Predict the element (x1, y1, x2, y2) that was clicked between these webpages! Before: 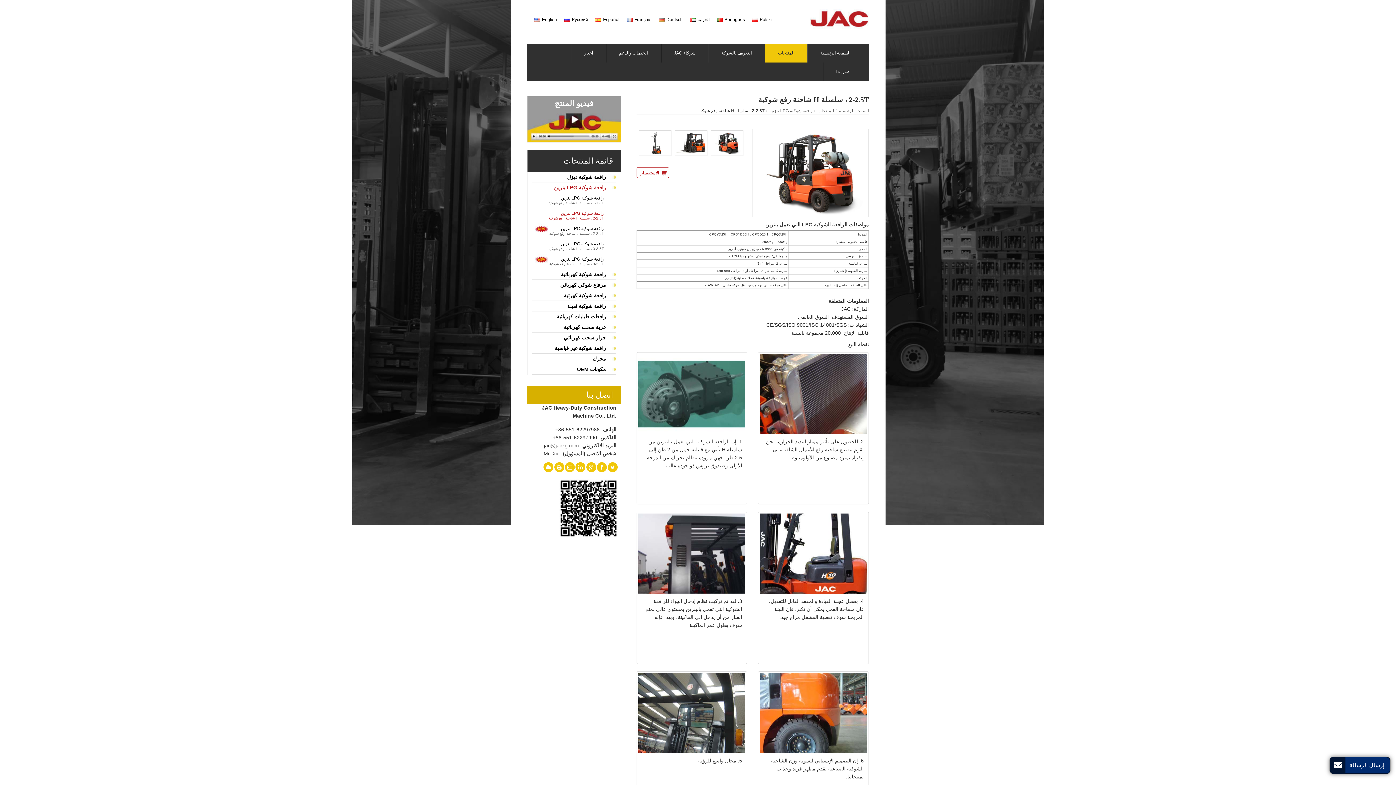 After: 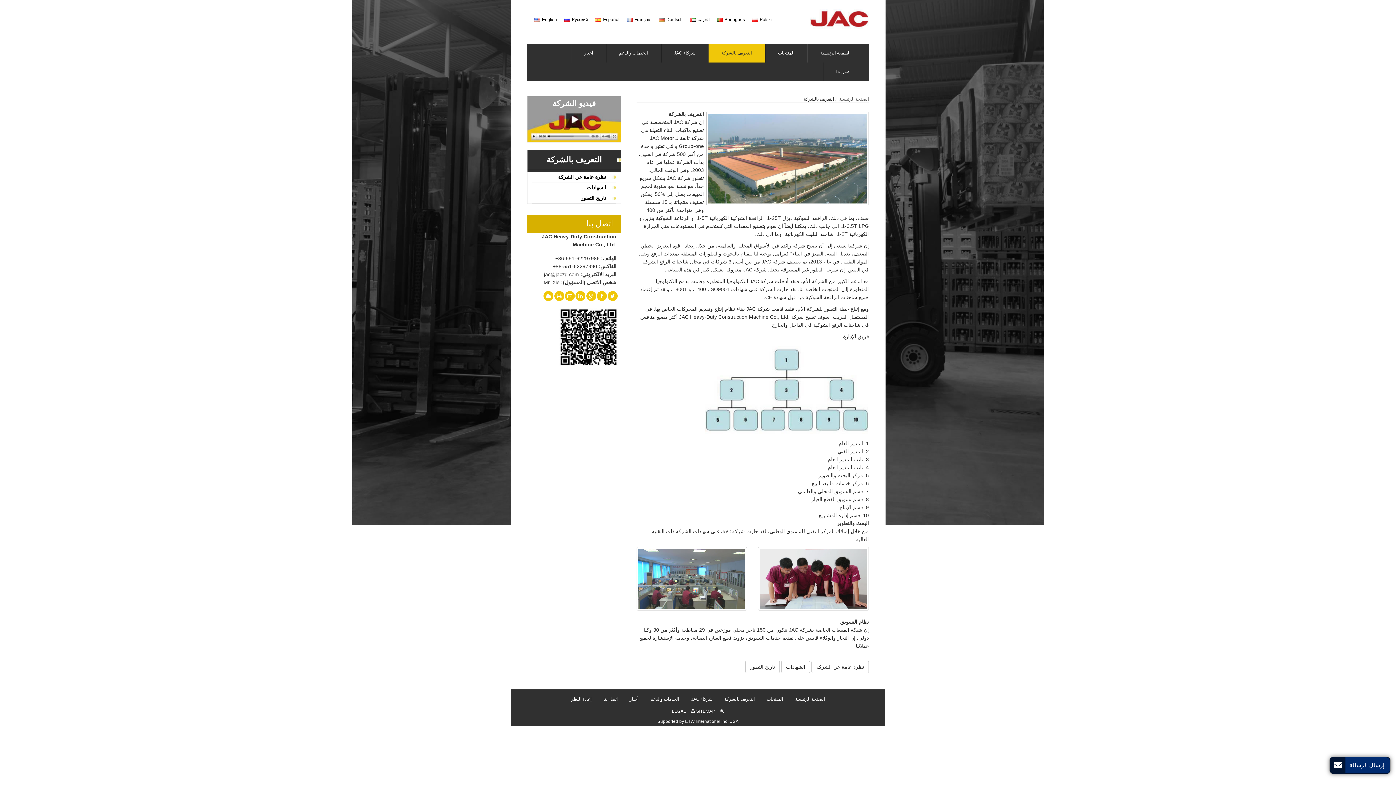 Action: bbox: (708, 43, 765, 62) label: التعريف بالشركة